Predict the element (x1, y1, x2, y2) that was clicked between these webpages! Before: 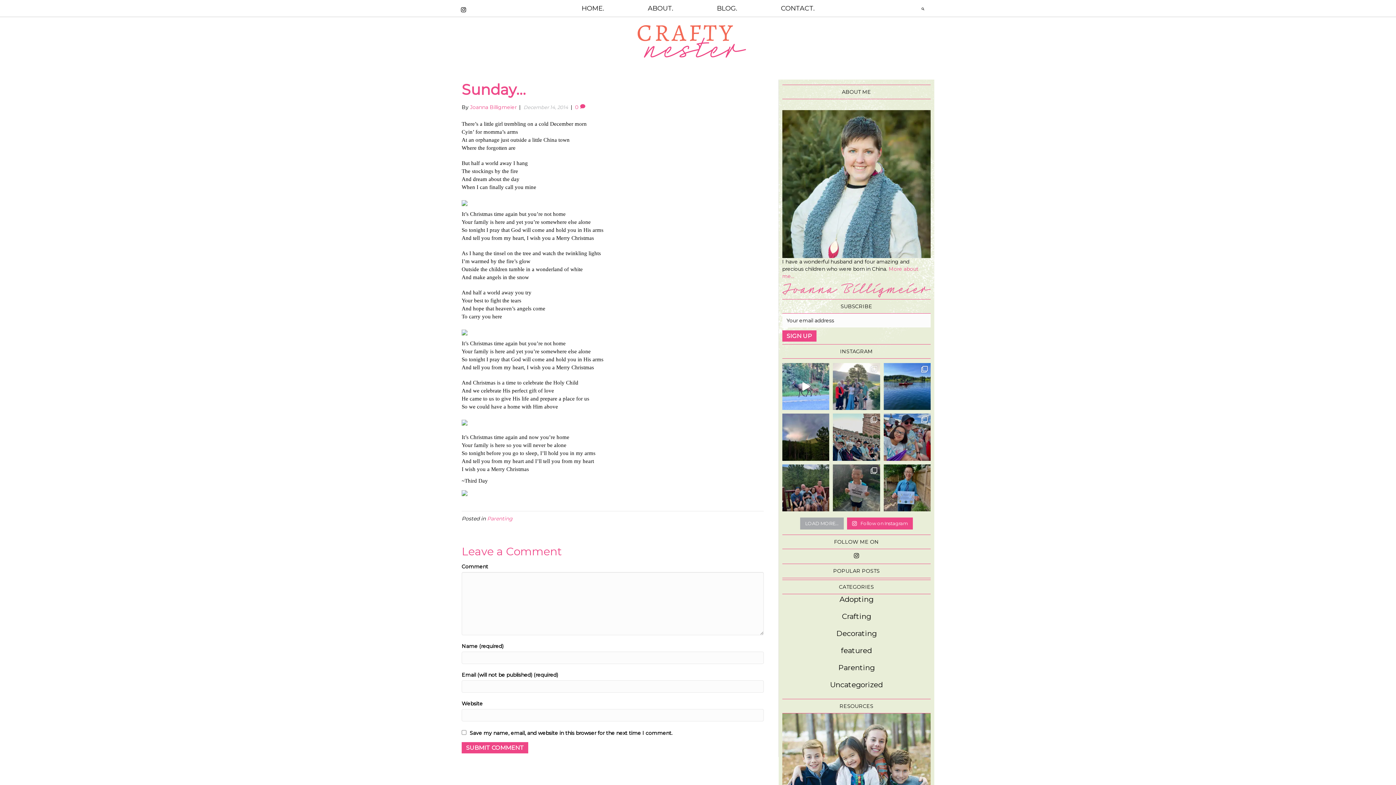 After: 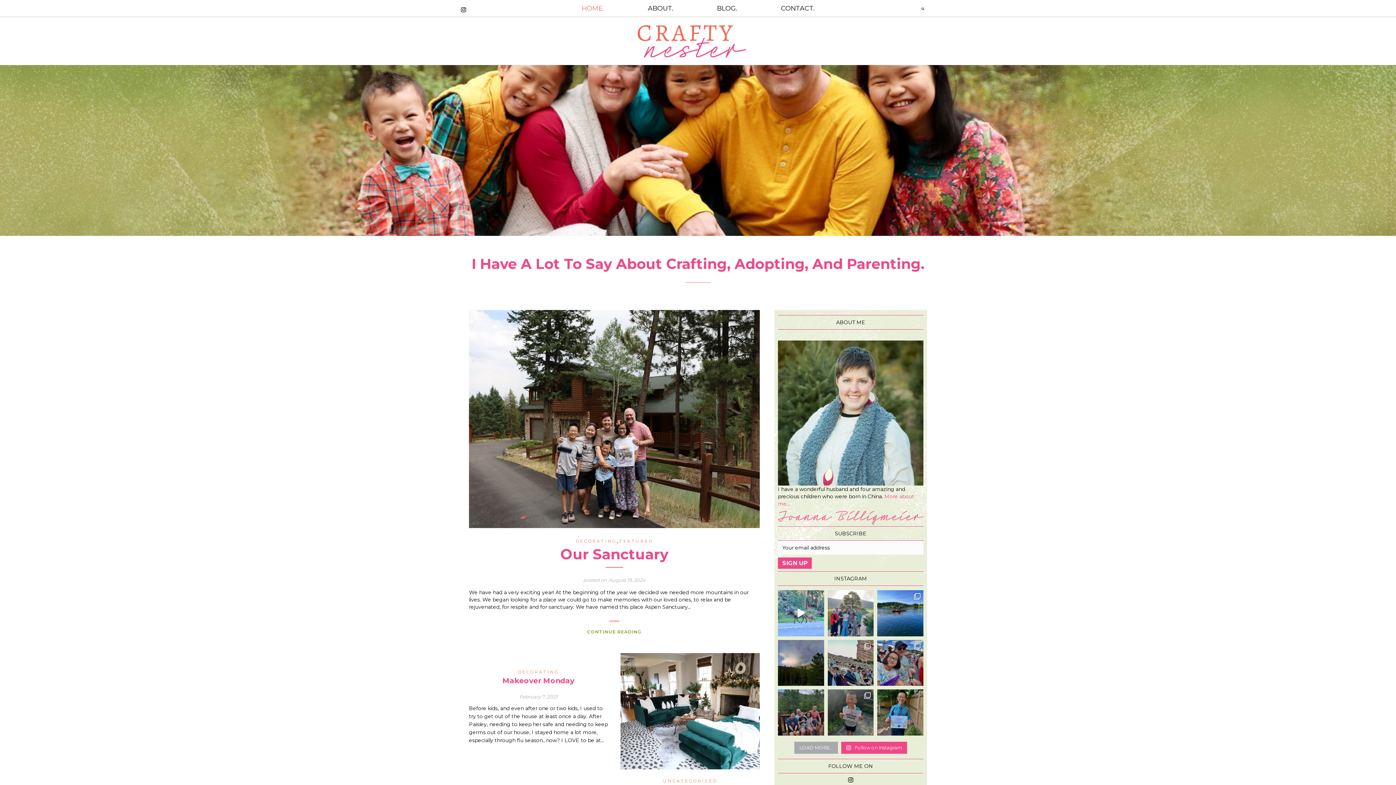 Action: bbox: (581, 0, 625, 16) label: HOME.